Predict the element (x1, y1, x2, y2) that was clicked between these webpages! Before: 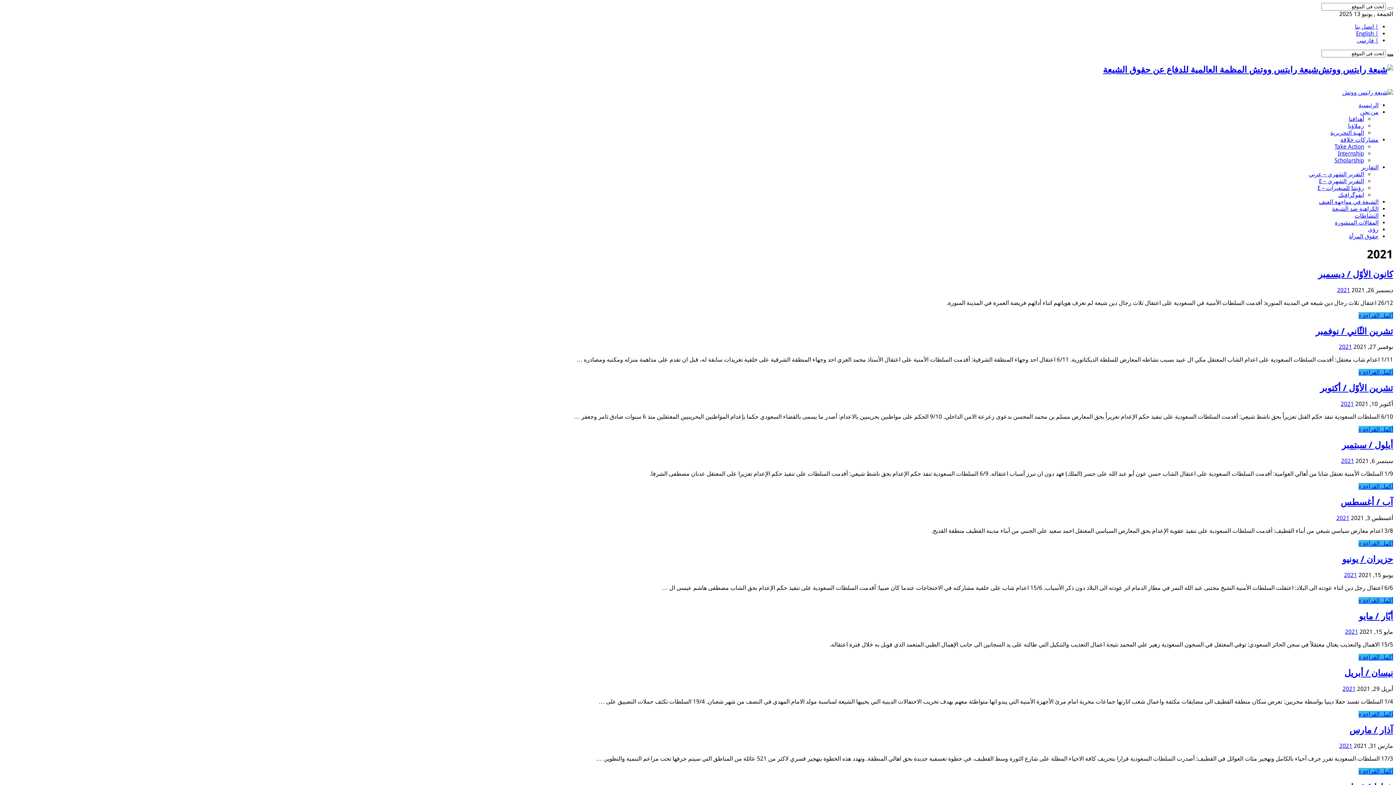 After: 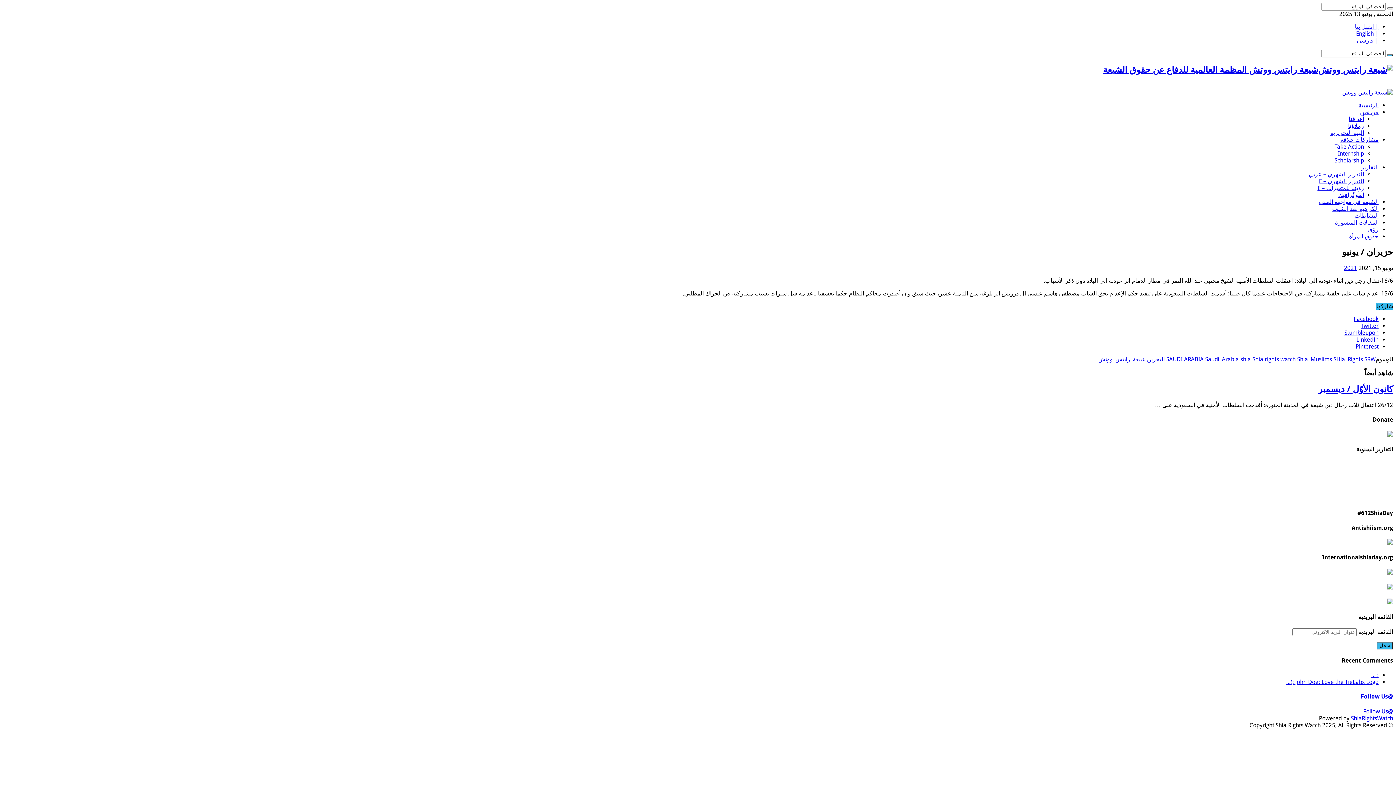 Action: label: حزيران / يونيو bbox: (1342, 554, 1393, 564)